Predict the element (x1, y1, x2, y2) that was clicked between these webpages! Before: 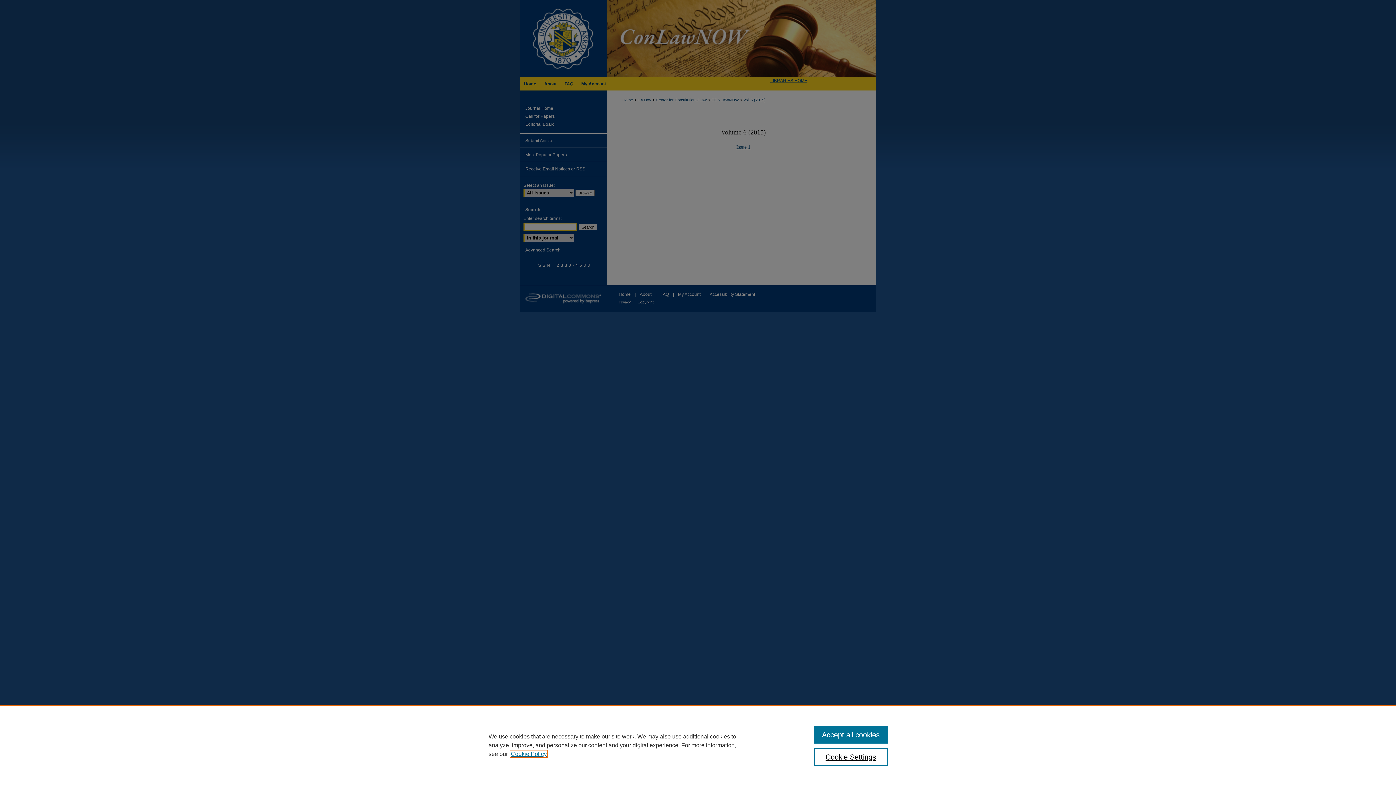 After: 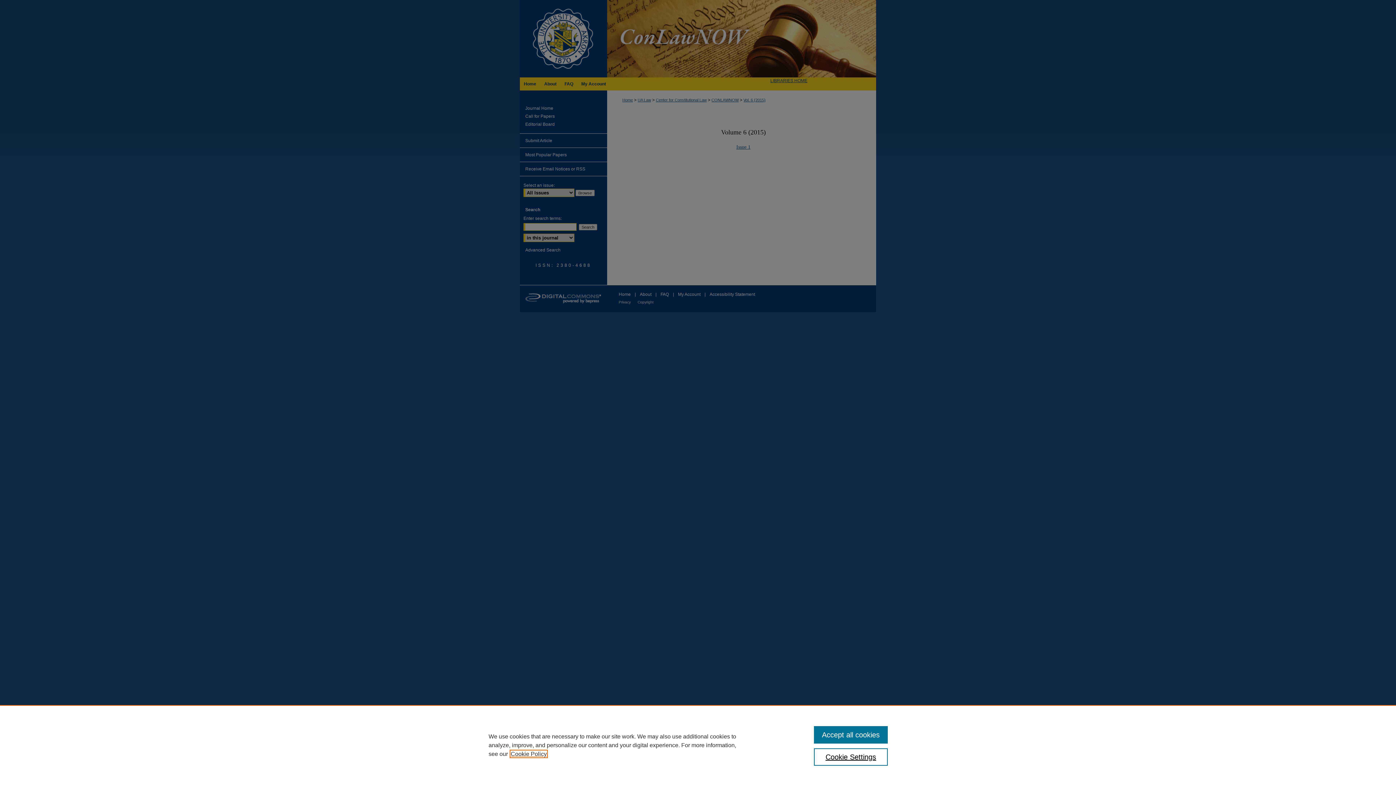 Action: bbox: (510, 751, 546, 757) label: , opens in a new tab